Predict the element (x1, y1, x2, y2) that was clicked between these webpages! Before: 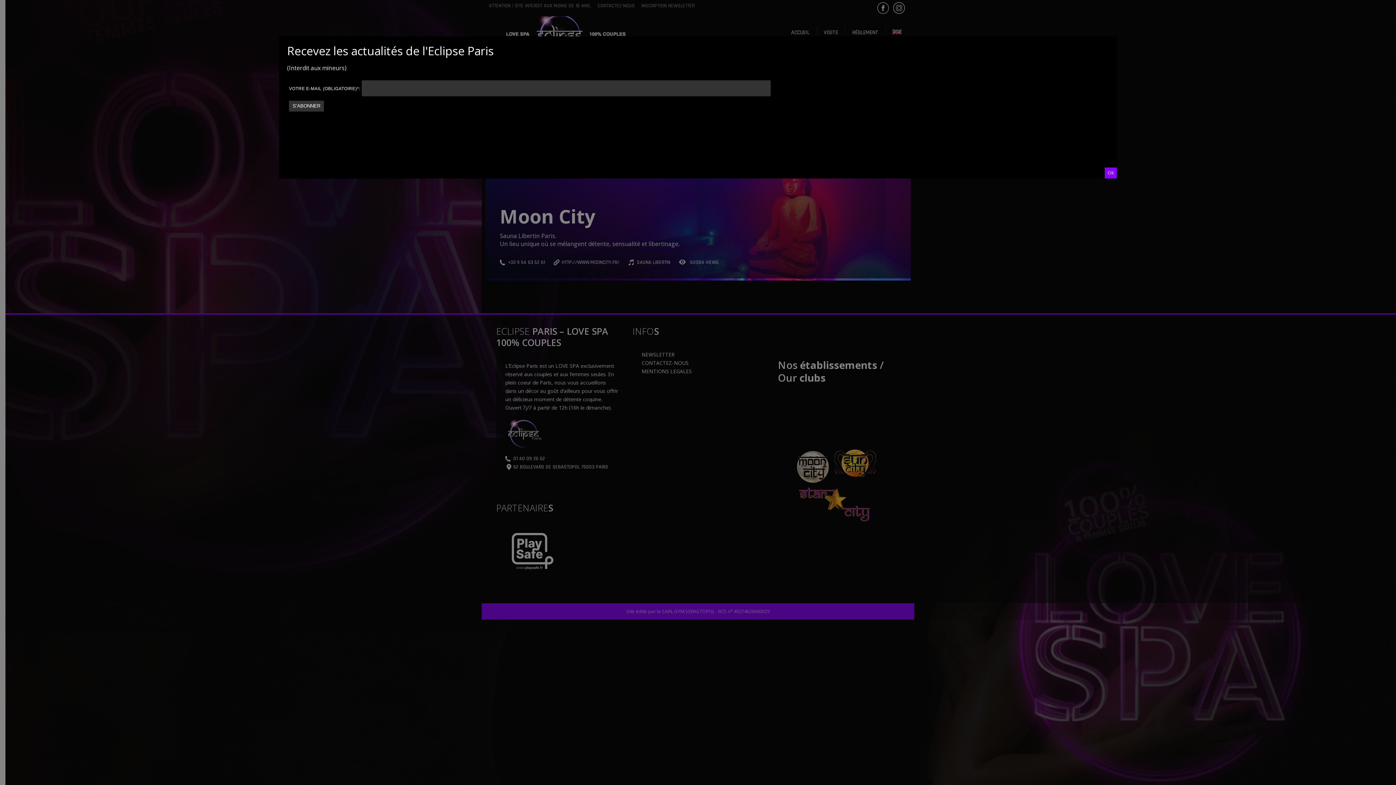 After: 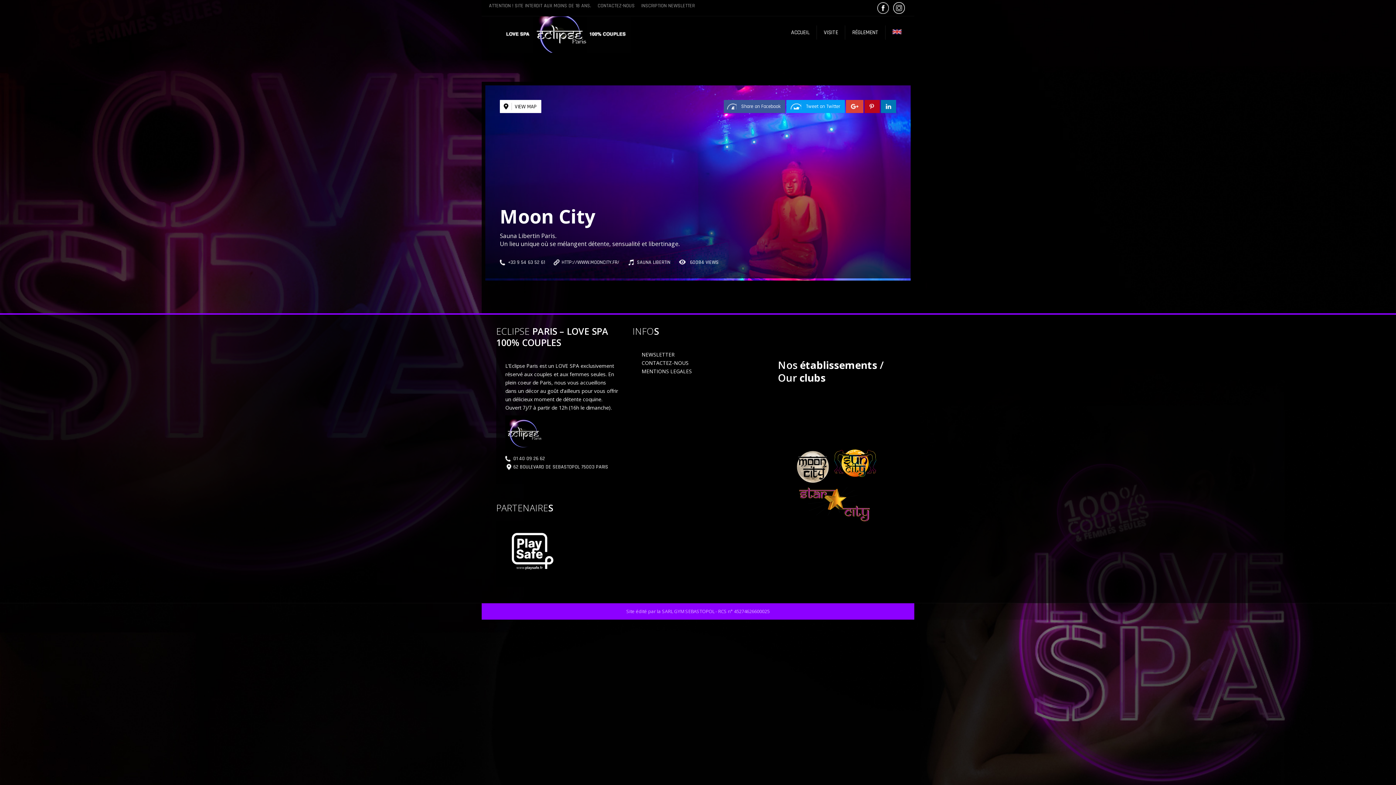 Action: label: Fermer bbox: (1105, 167, 1117, 178)